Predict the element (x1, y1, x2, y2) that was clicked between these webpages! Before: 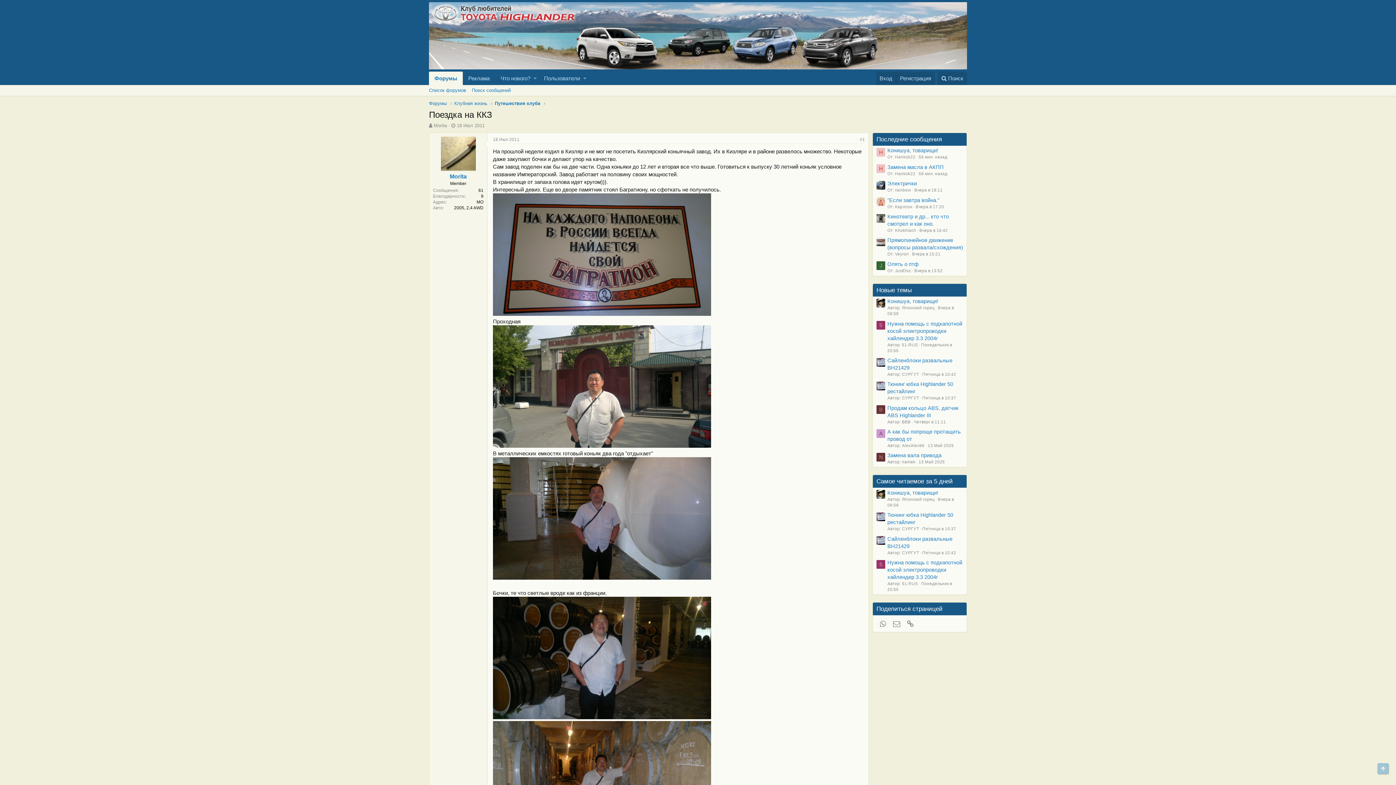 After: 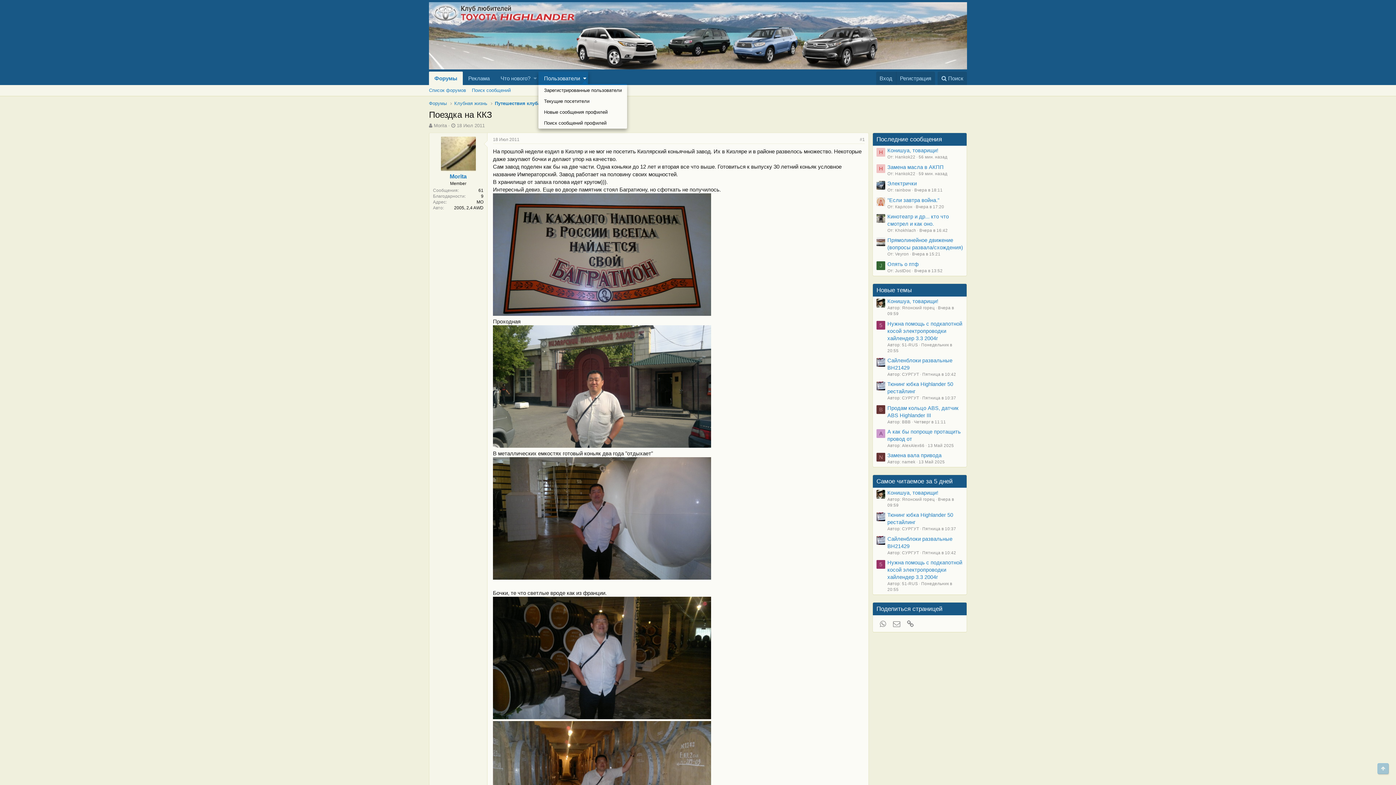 Action: label: Toggle expanded bbox: (581, 71, 588, 85)